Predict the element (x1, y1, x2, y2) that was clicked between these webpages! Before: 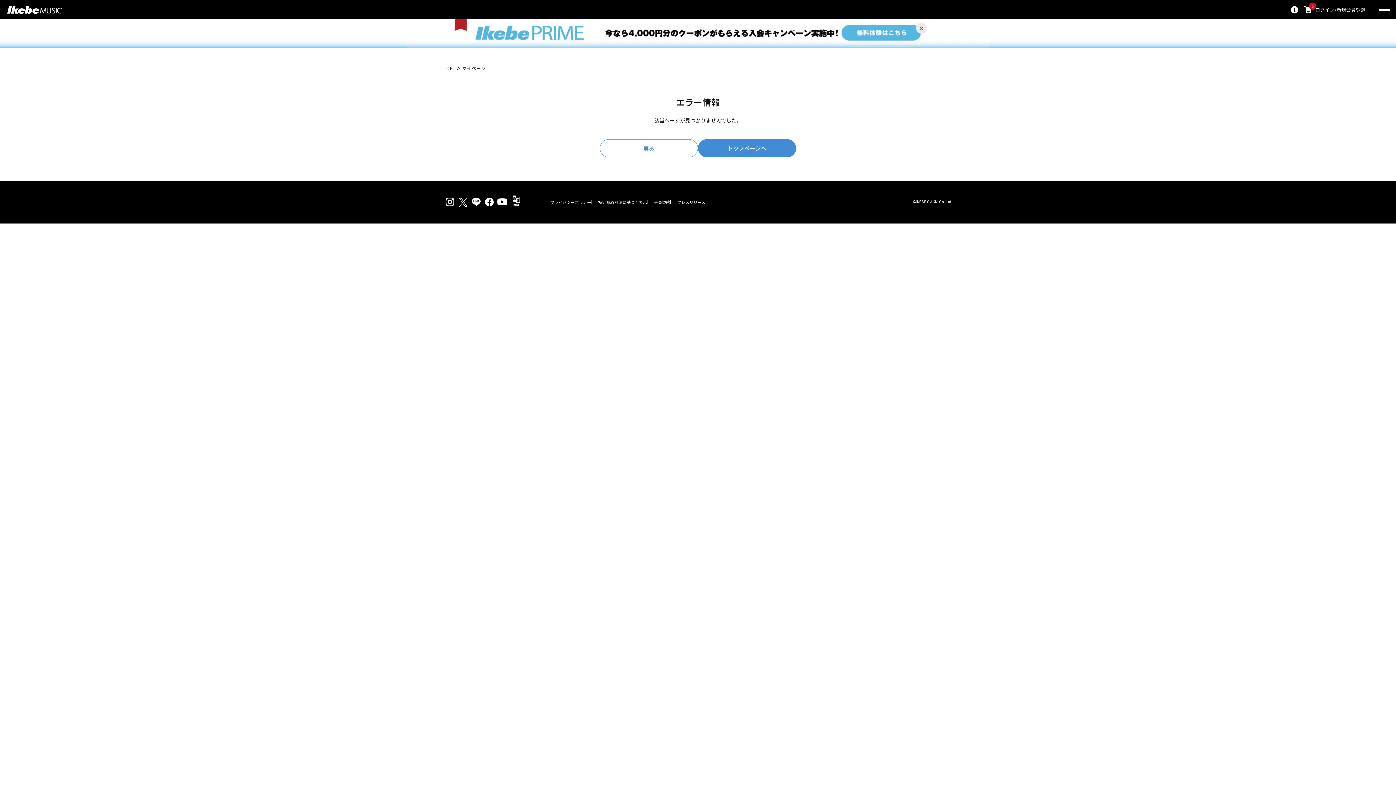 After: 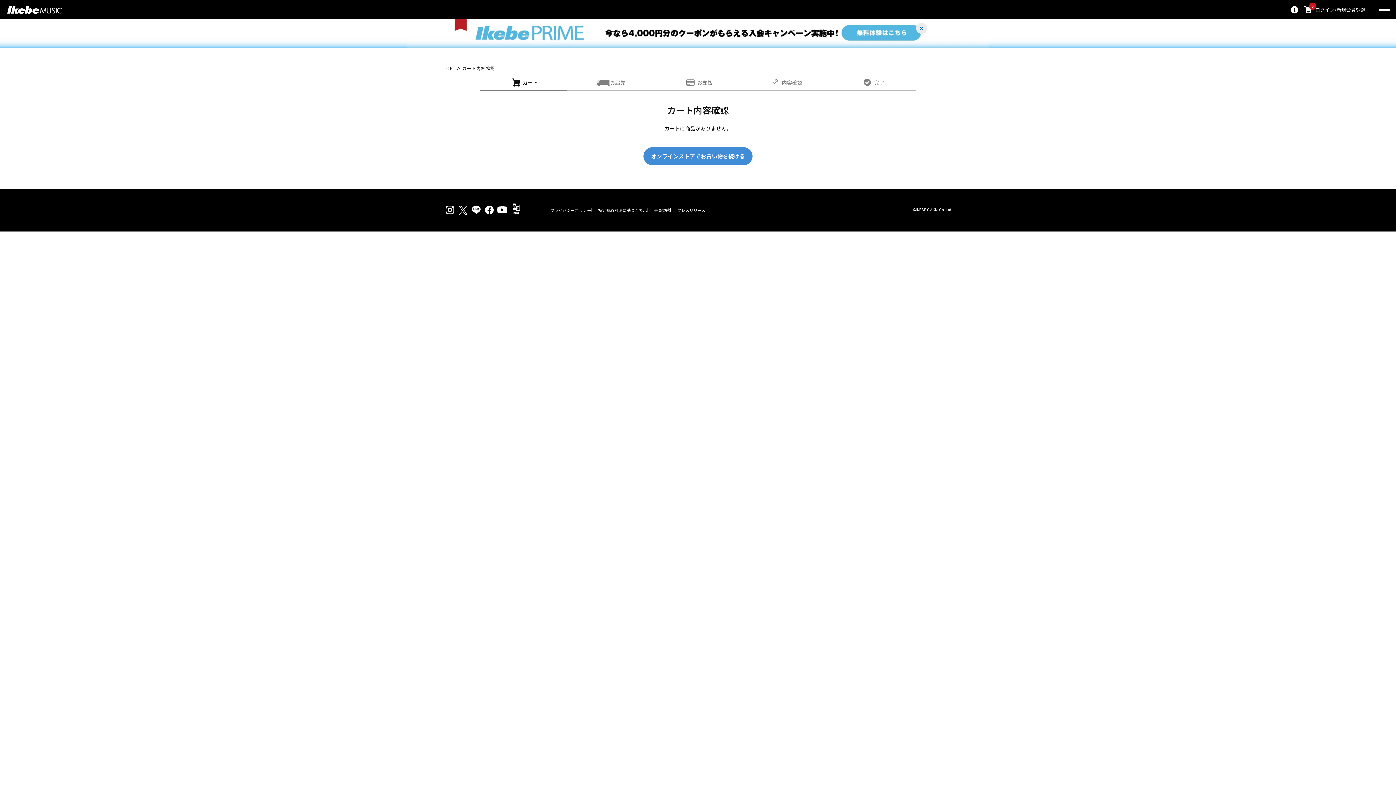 Action: label: 0 bbox: (1301, 2, 1315, 16)